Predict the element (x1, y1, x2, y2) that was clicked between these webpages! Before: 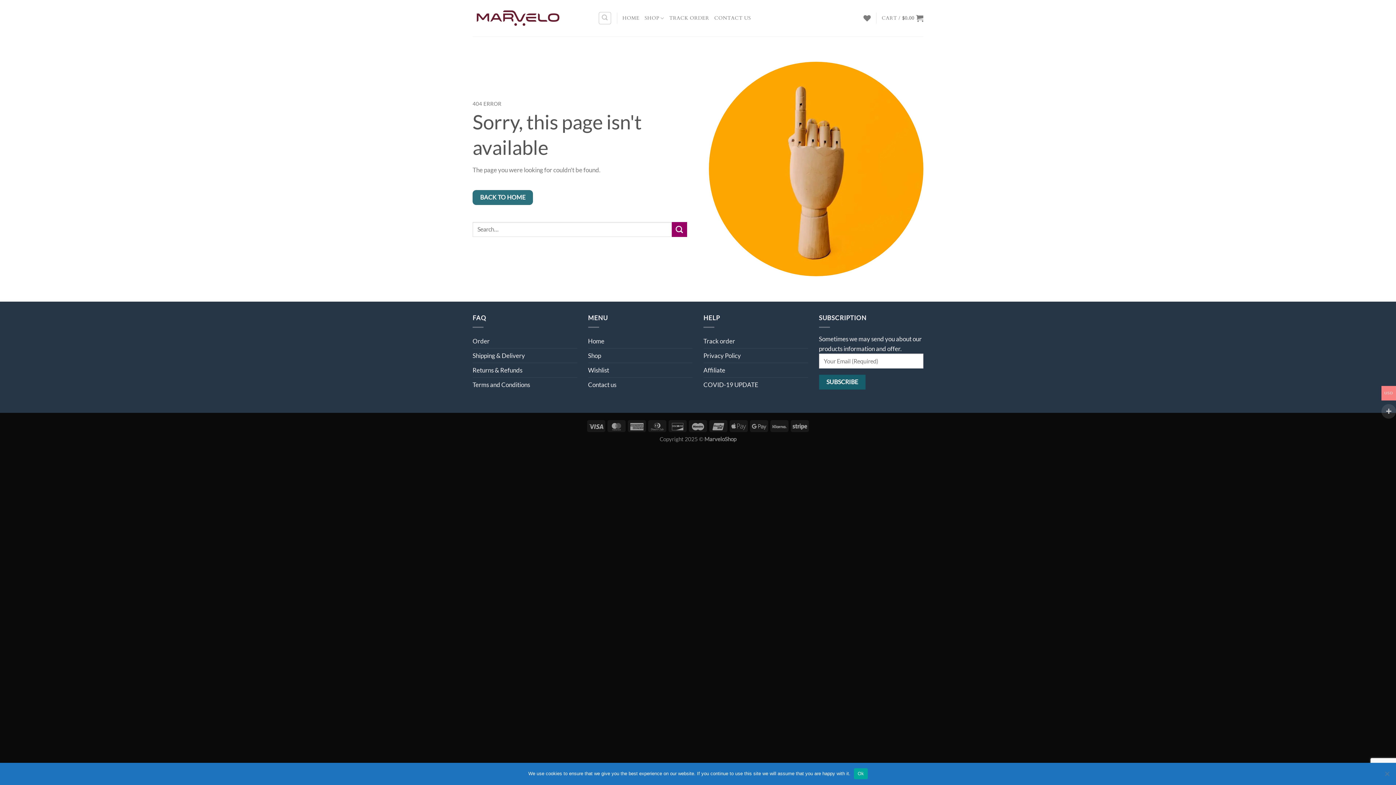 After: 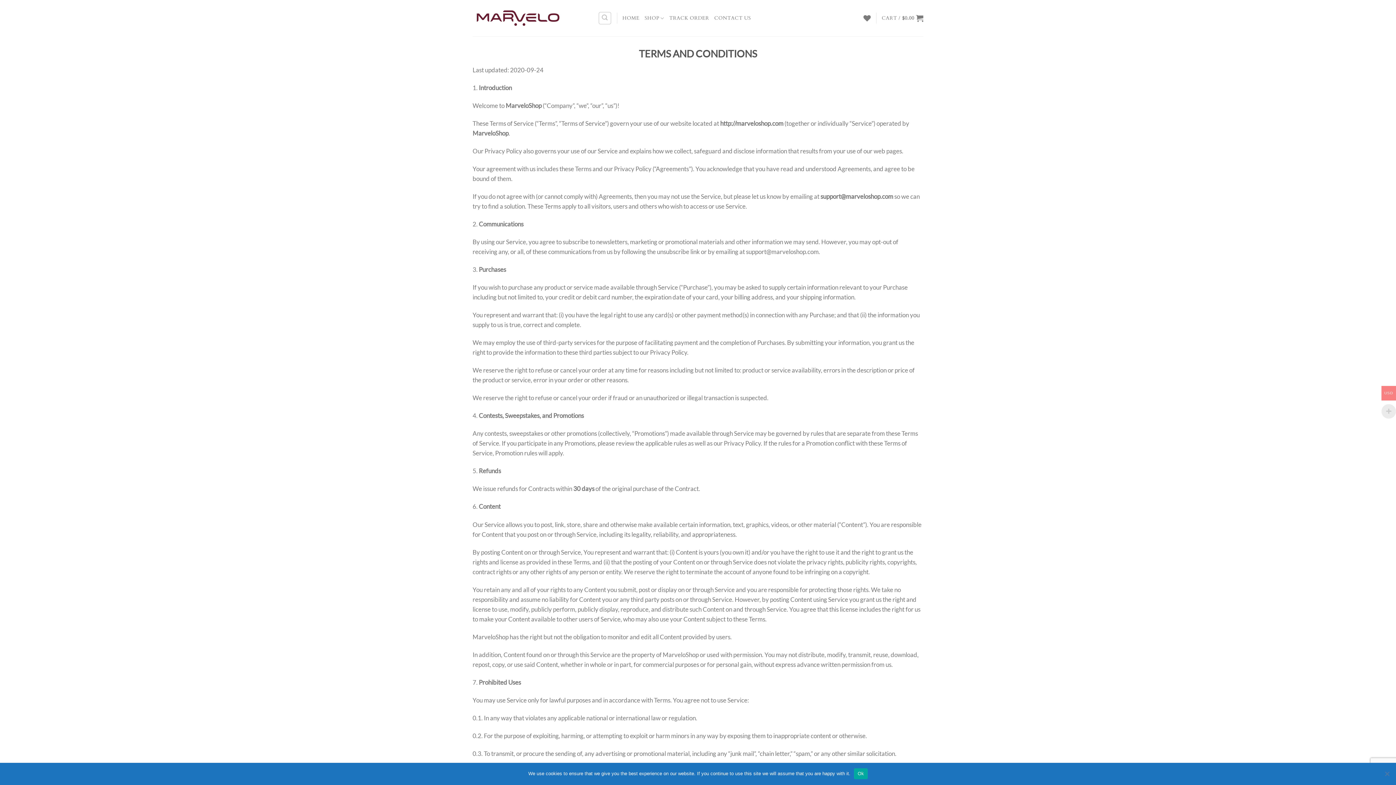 Action: bbox: (472, 377, 530, 392) label: Terms and Conditions